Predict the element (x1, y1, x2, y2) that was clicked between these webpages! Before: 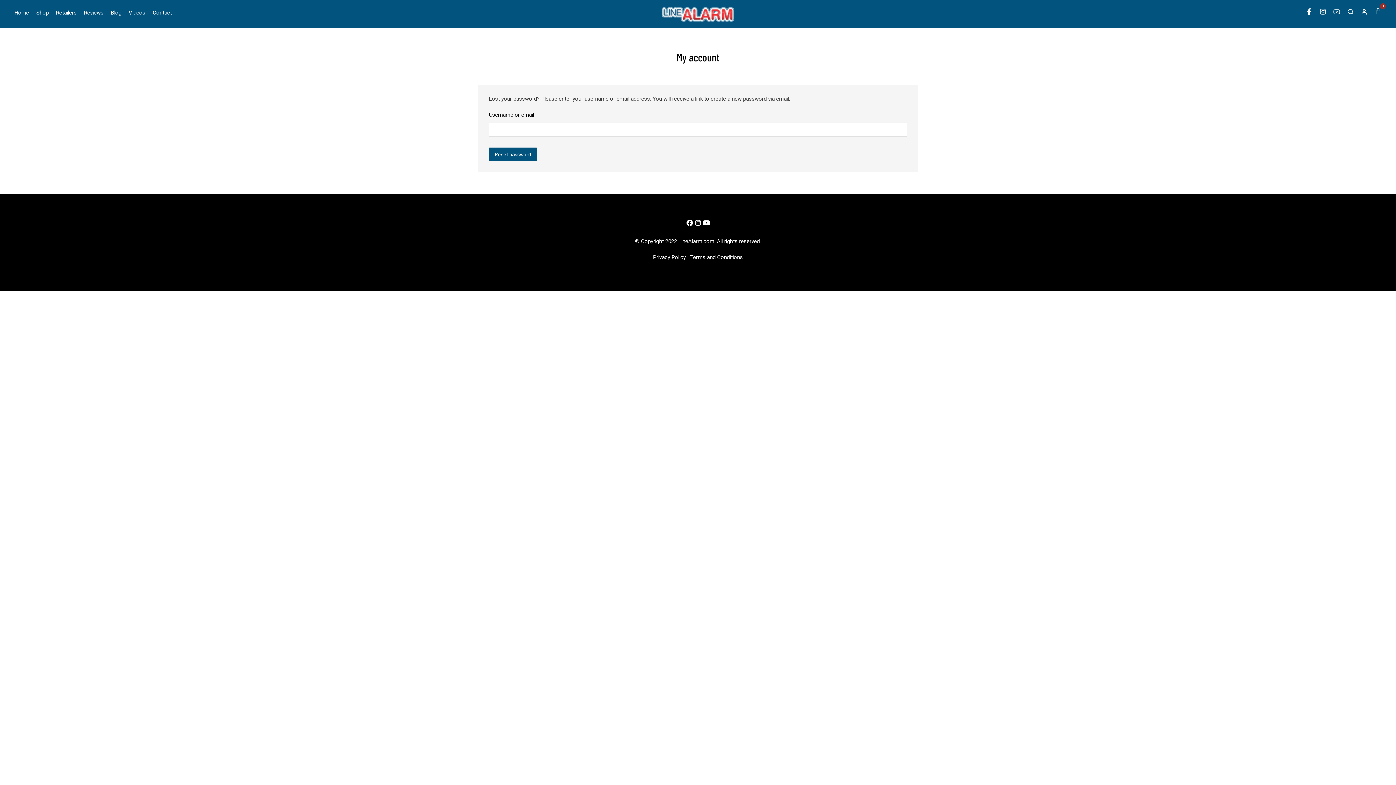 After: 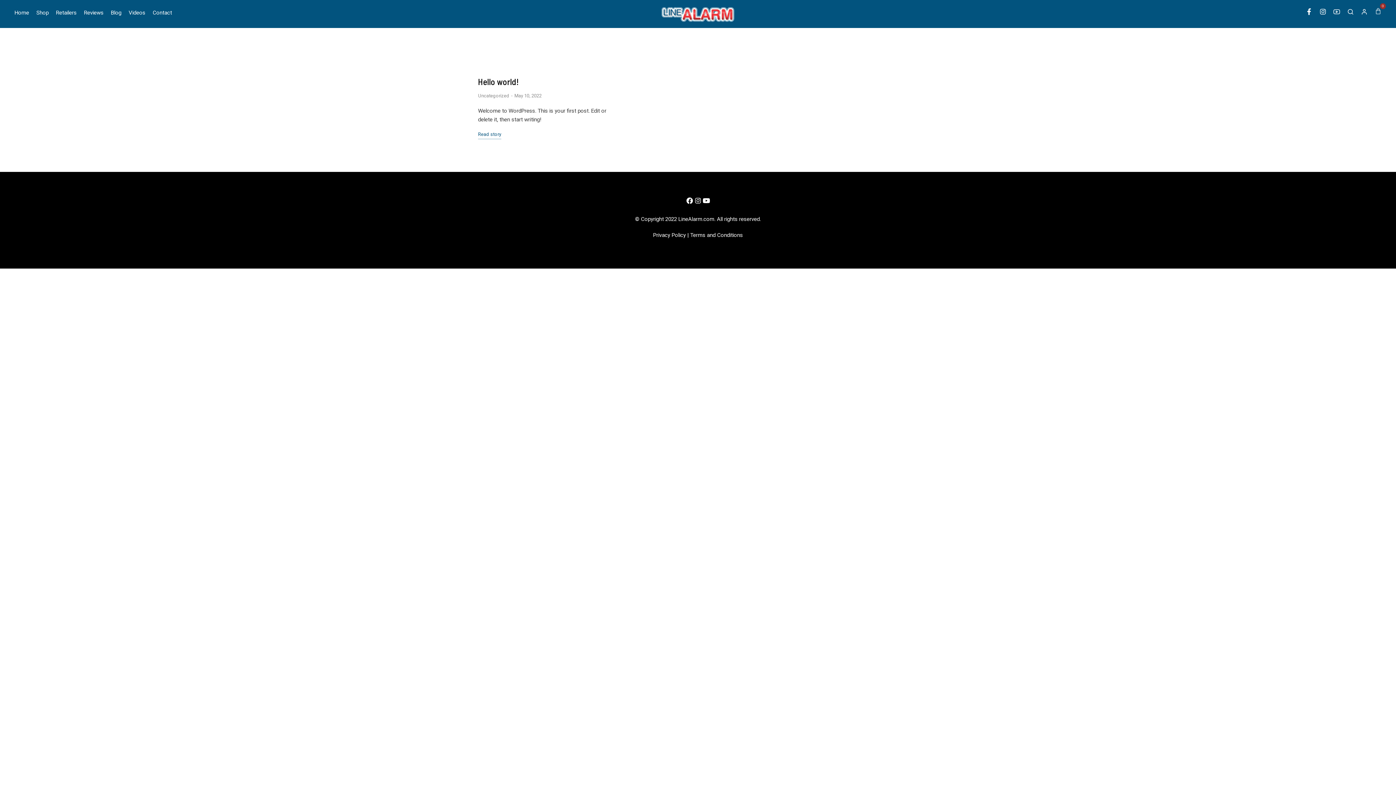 Action: label: Blog bbox: (110, 7, 121, 18)